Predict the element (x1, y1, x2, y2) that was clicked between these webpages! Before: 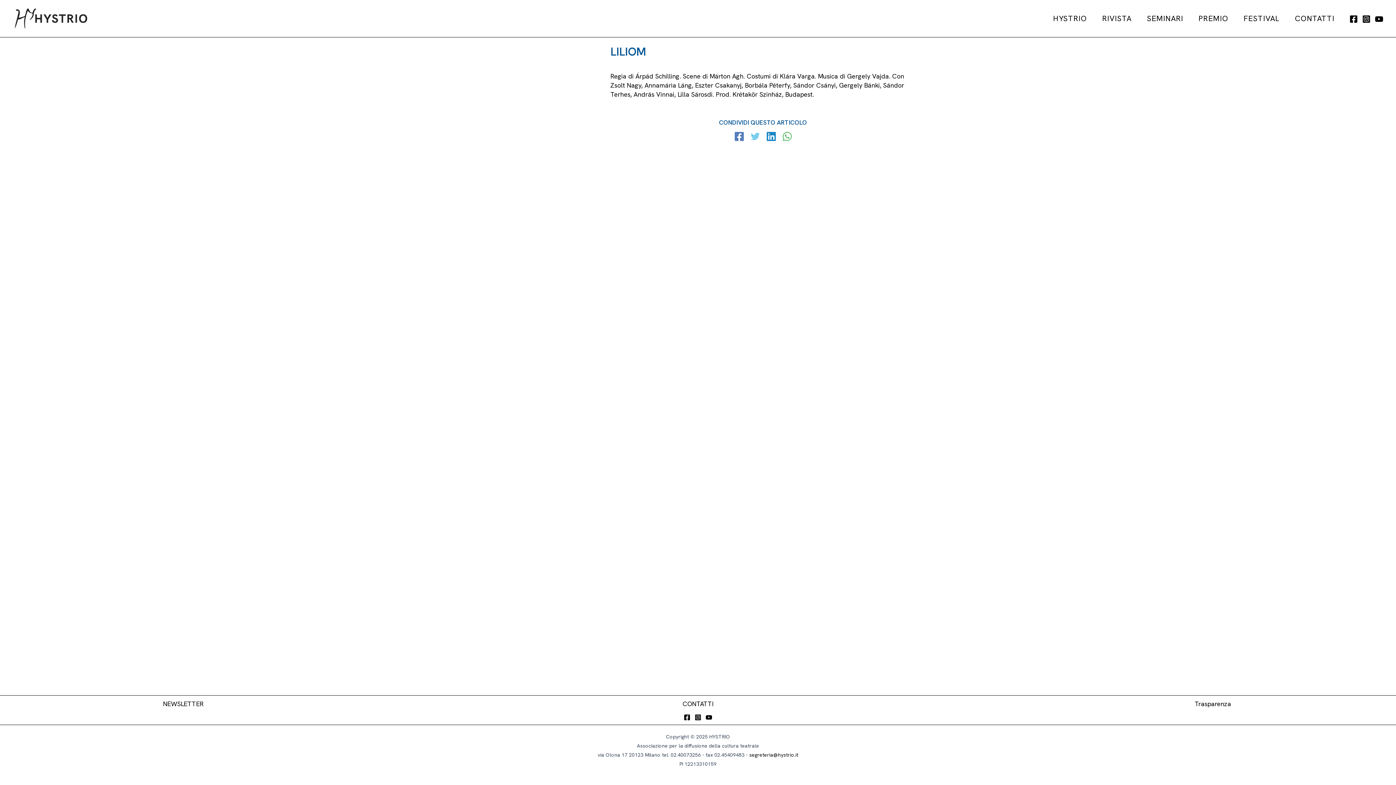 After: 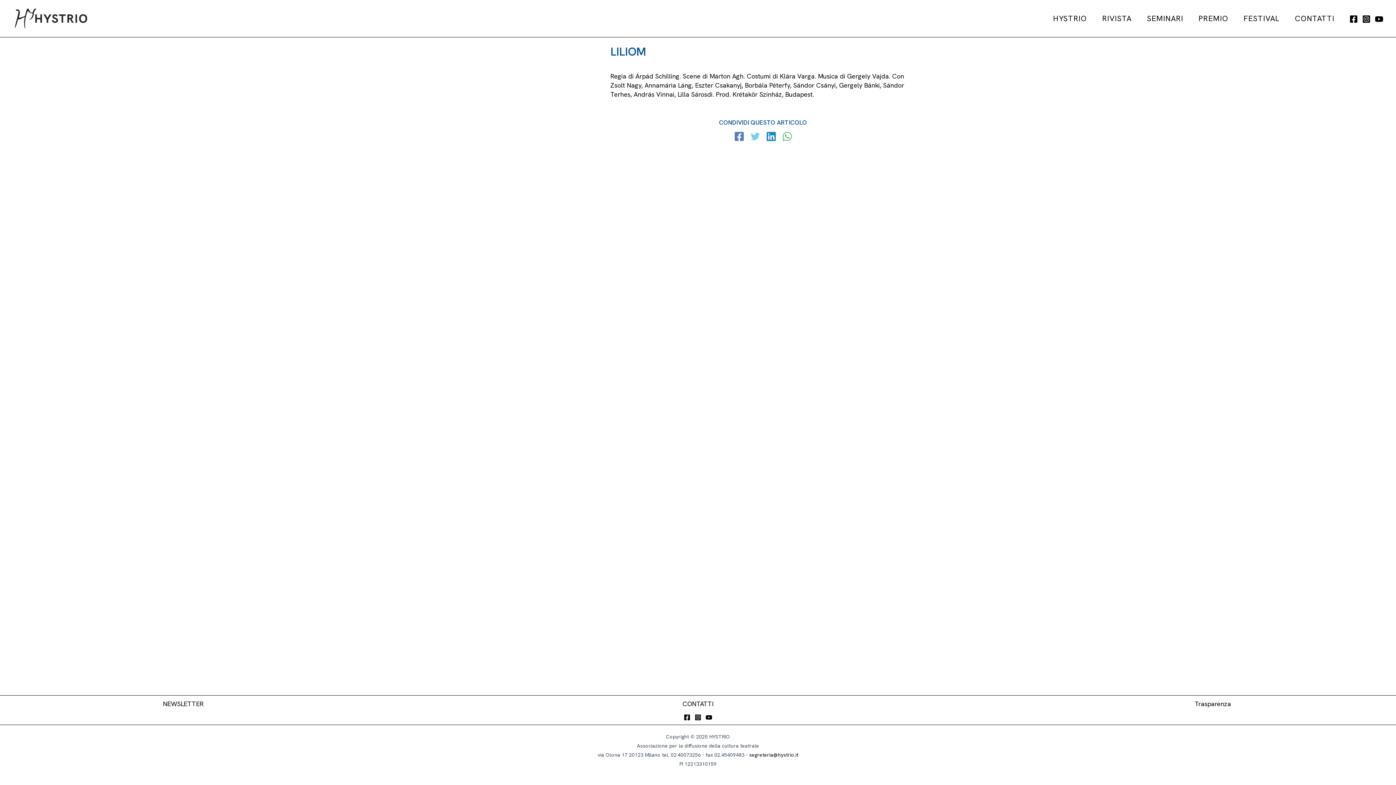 Action: bbox: (684, 714, 690, 720) label: Facebook